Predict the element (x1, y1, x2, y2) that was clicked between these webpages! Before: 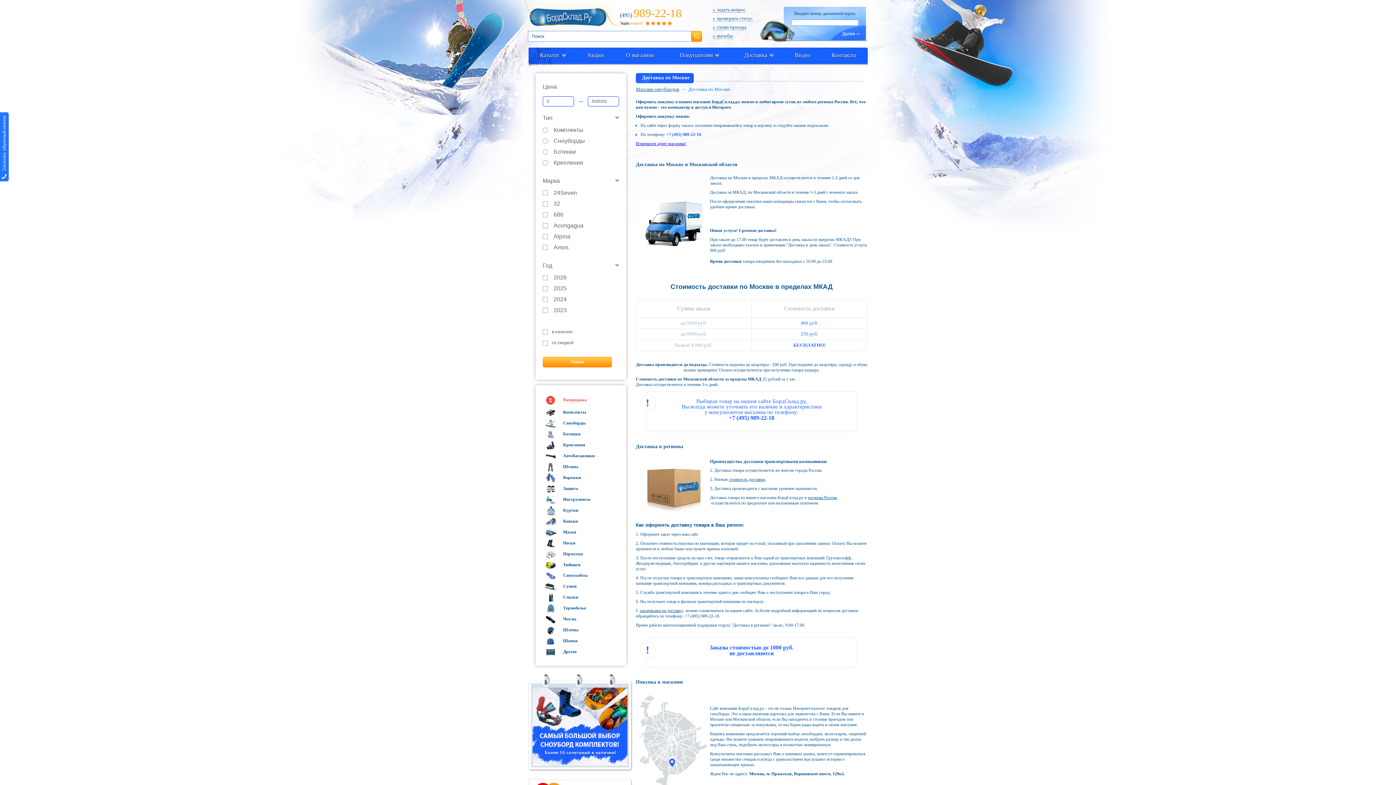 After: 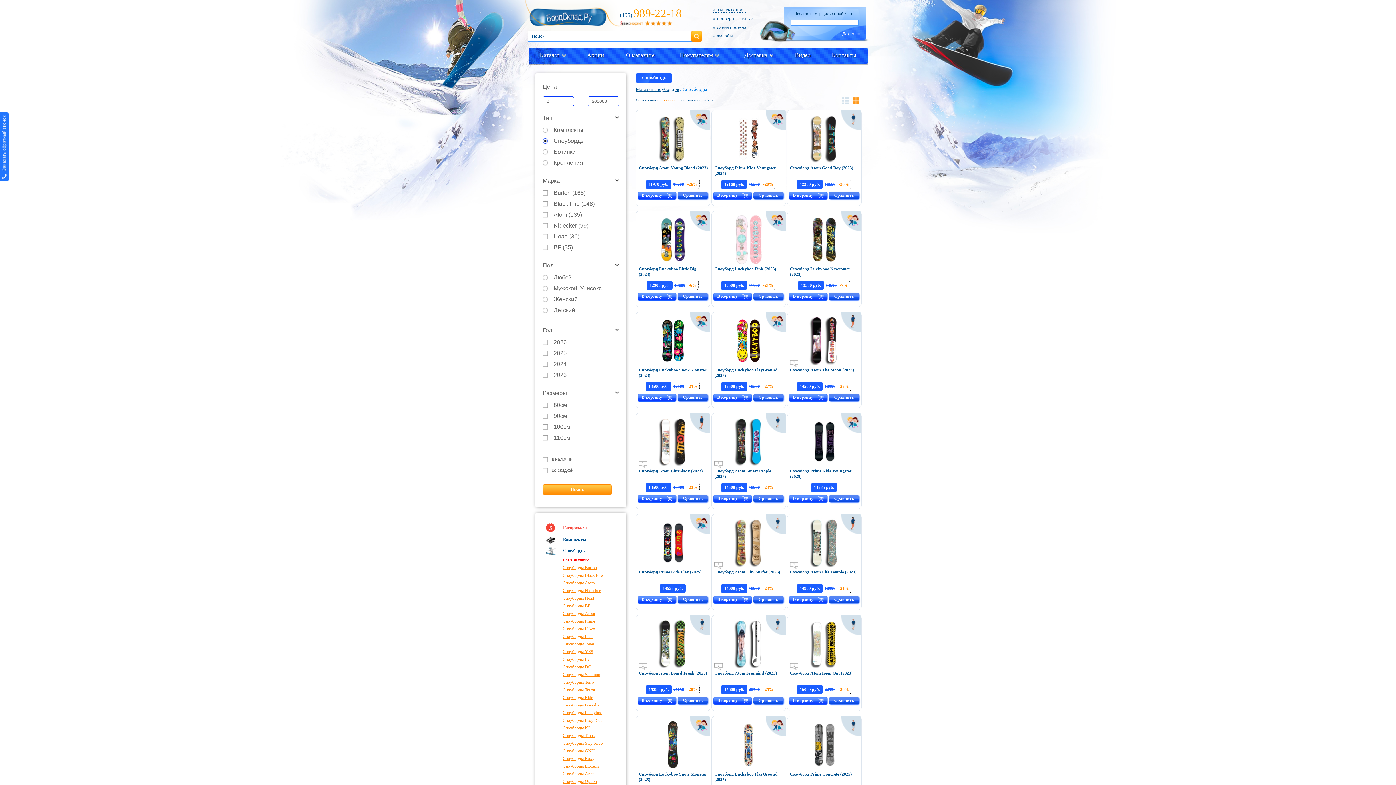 Action: label:  Сноуборды bbox: (544, 420, 585, 425)